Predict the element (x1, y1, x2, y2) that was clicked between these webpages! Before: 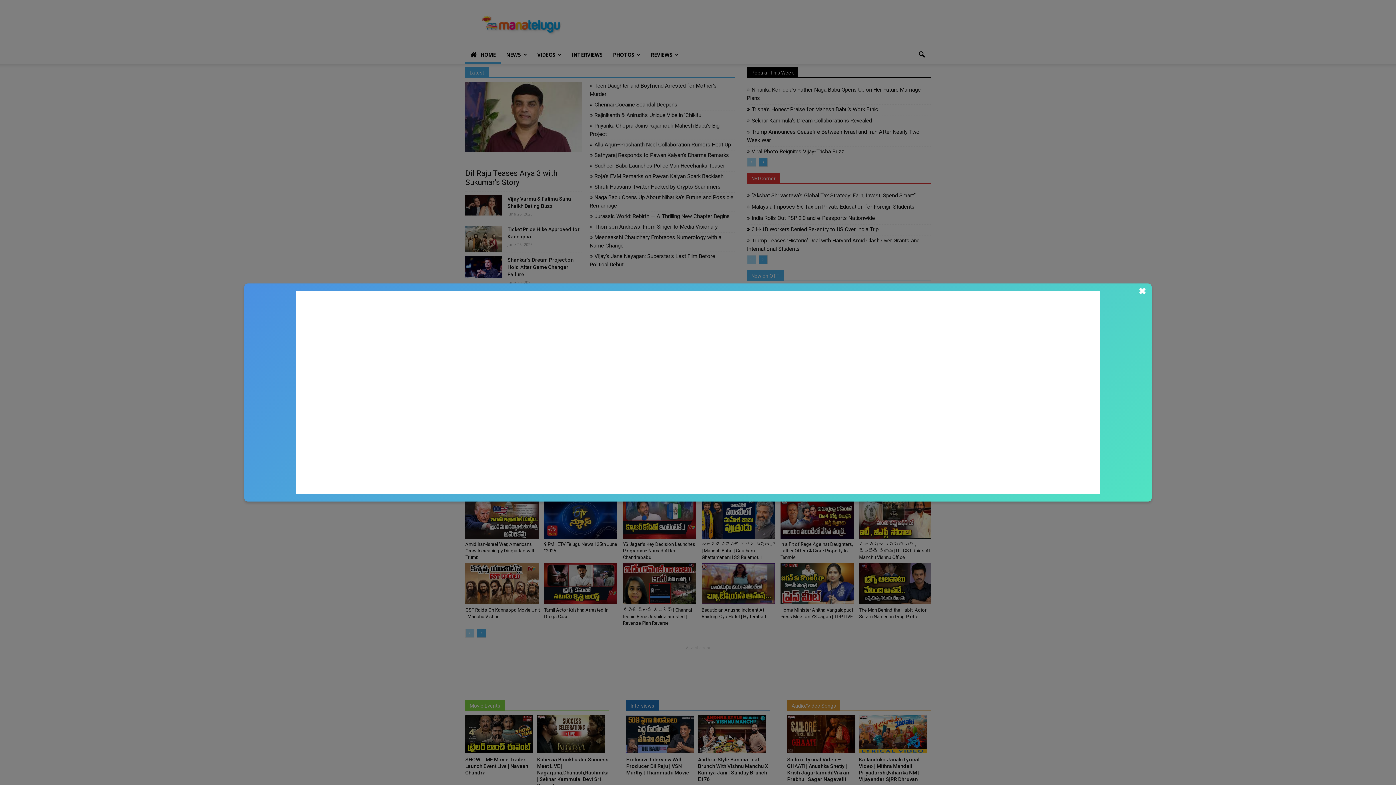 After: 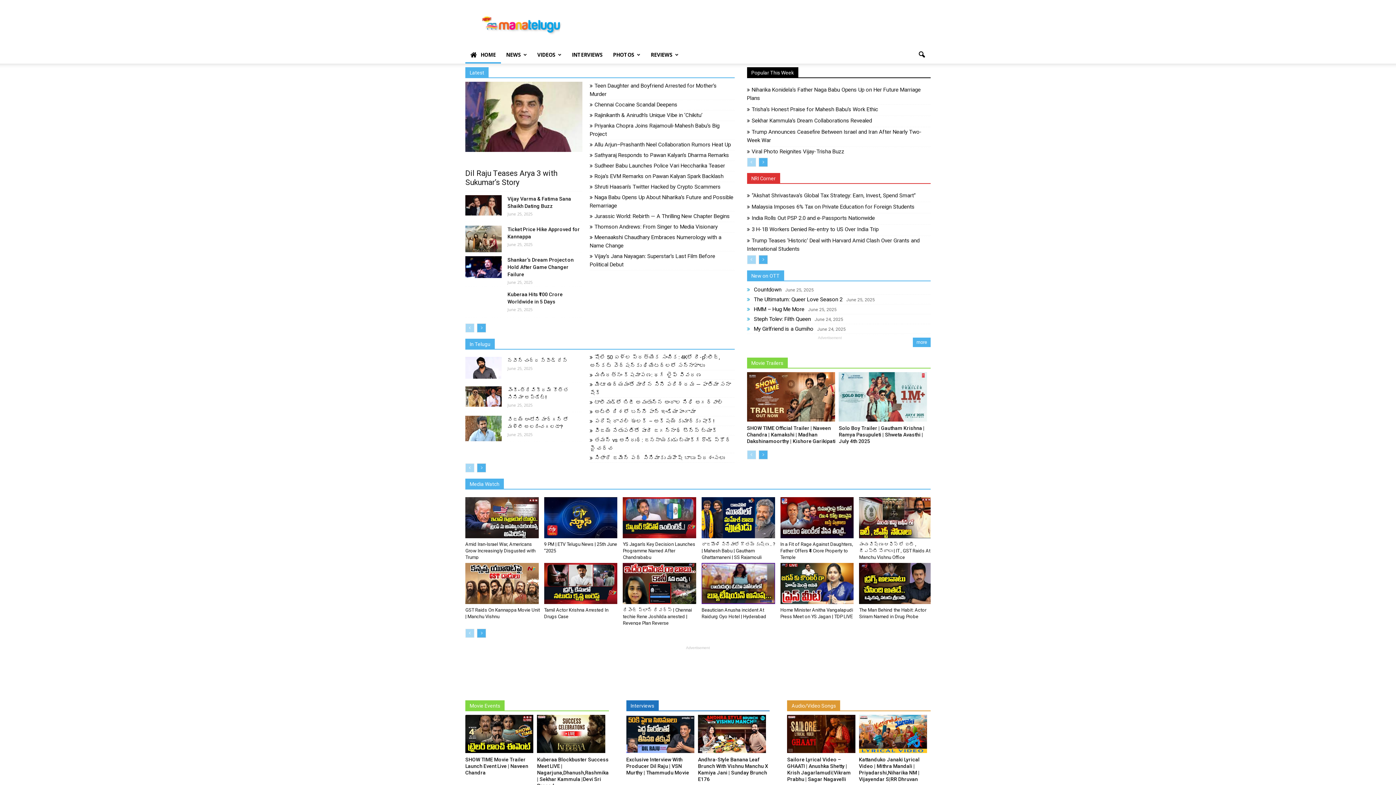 Action: bbox: (1136, 287, 1148, 295) label: ✖